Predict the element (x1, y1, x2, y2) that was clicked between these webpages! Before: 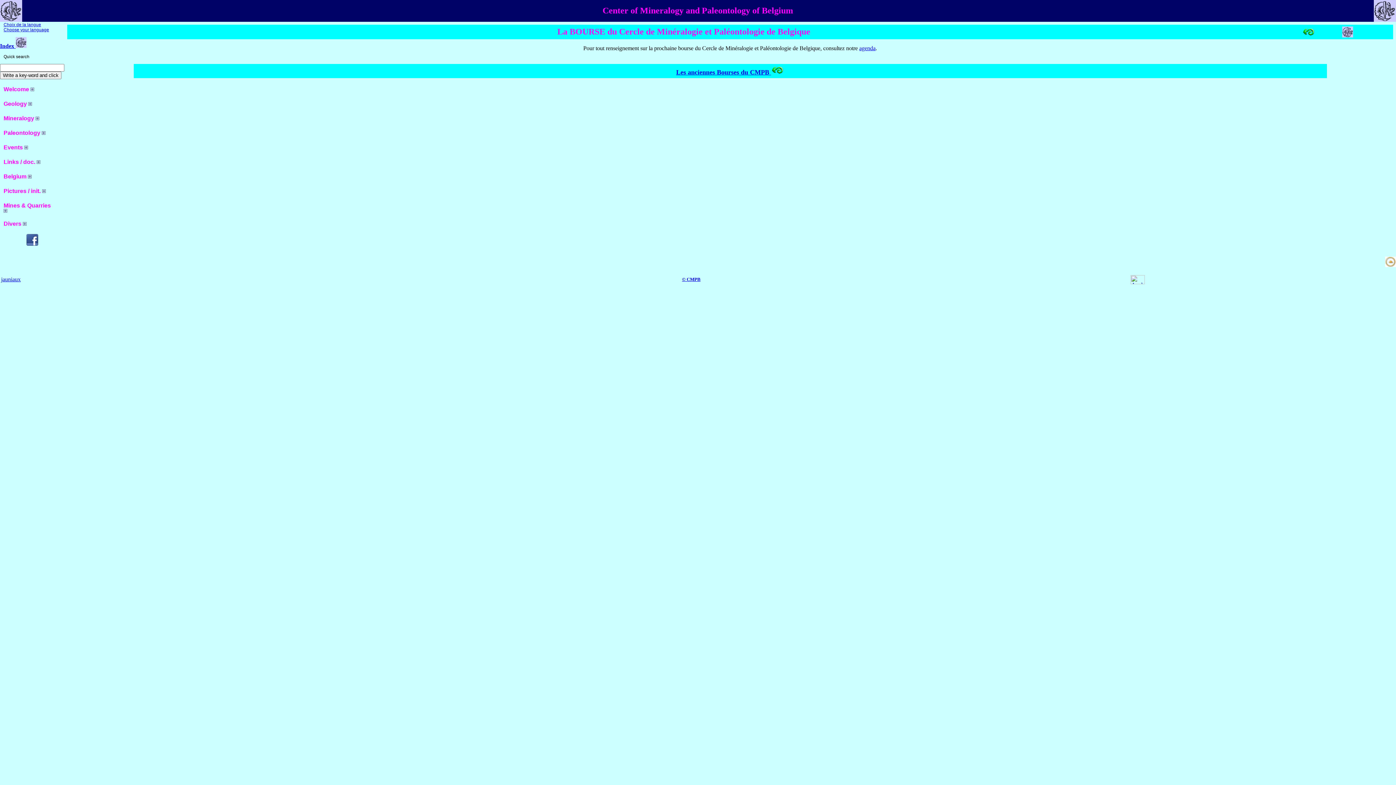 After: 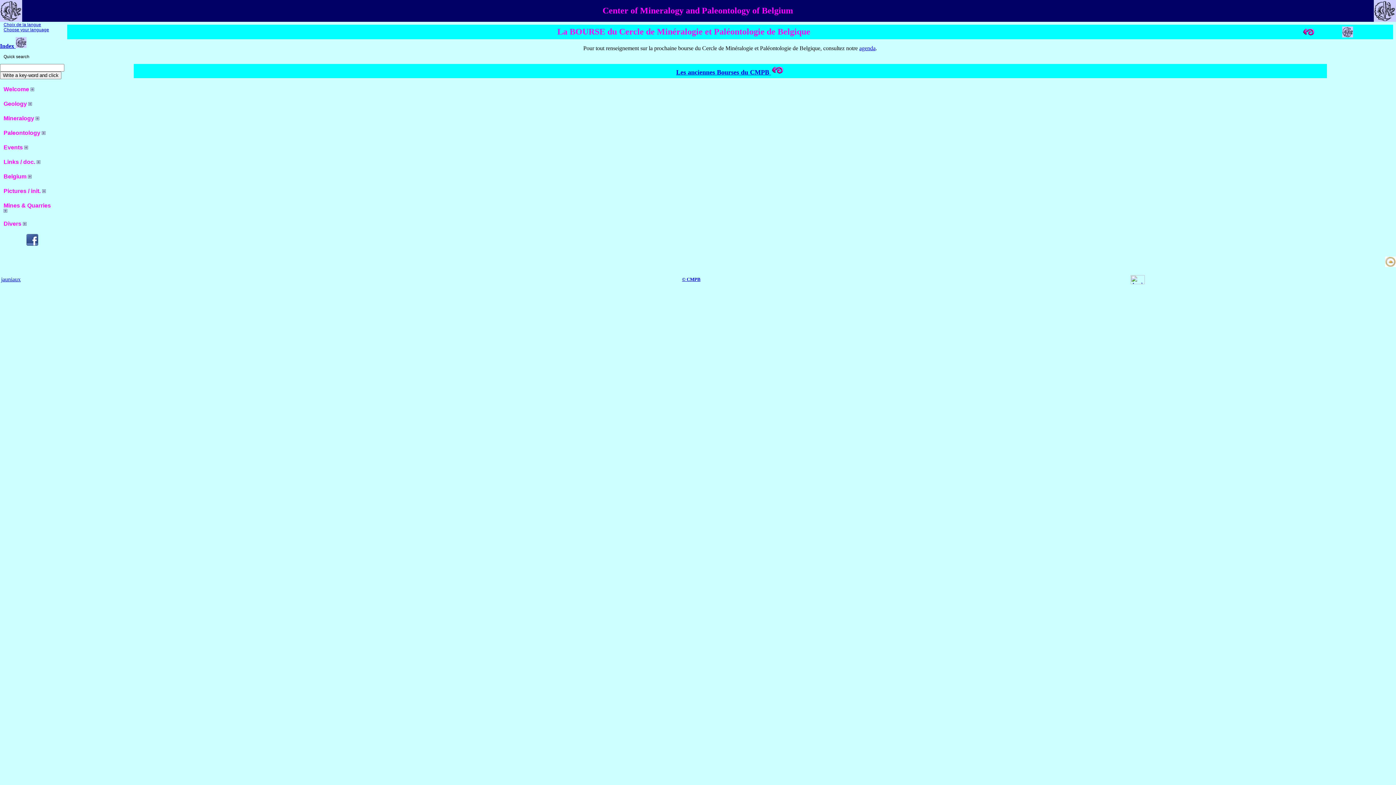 Action: bbox: (682, 276, 700, 282) label: © CMPB